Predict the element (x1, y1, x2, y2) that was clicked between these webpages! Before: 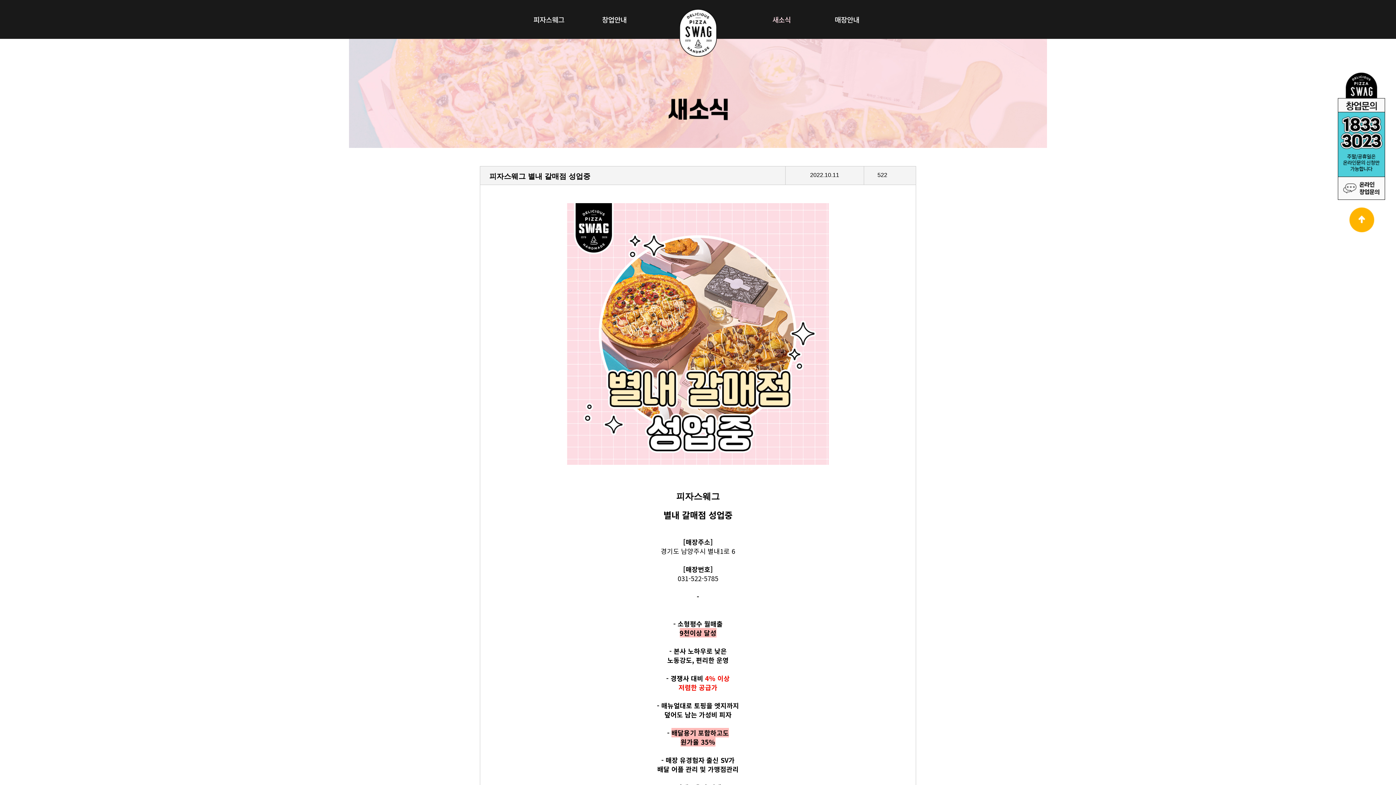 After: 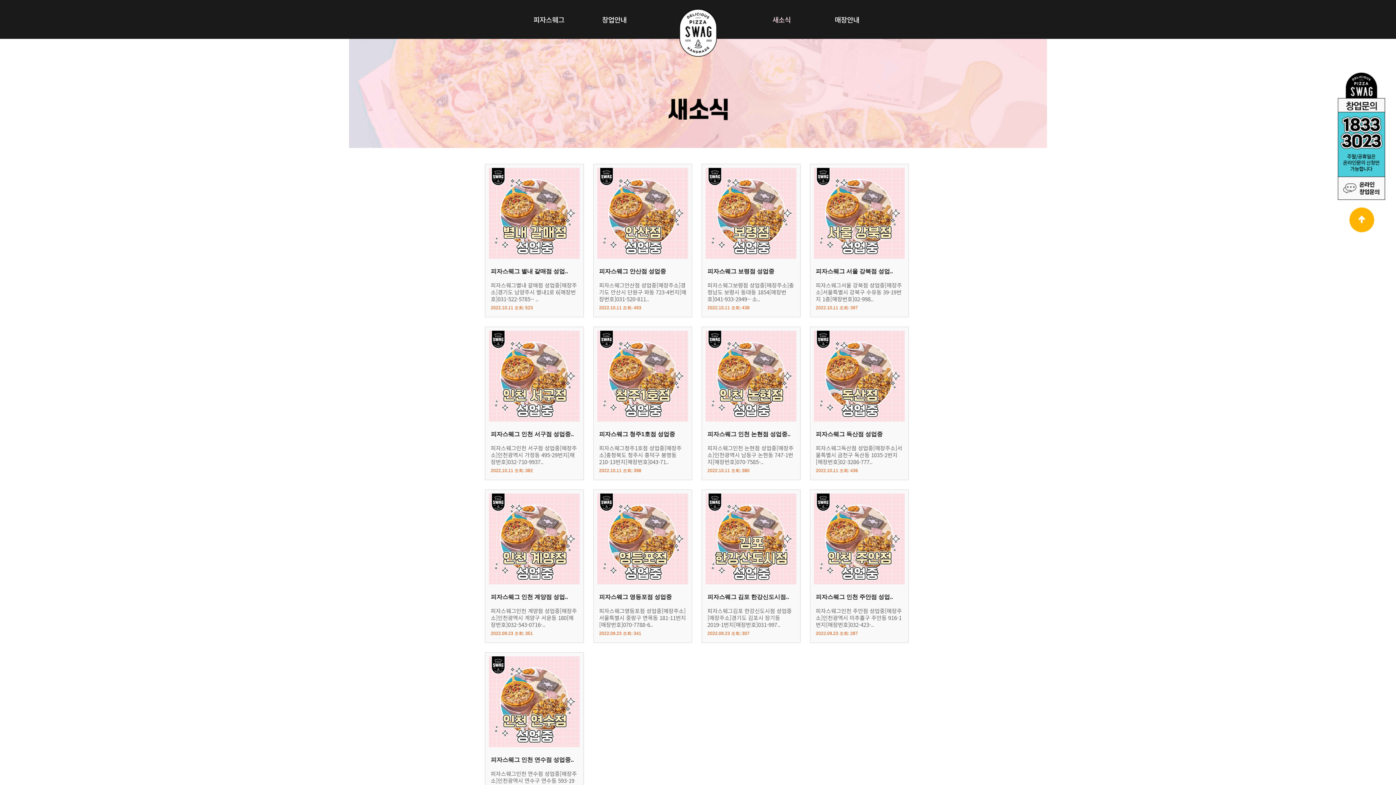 Action: bbox: (749, 0, 814, 38) label: 새소식